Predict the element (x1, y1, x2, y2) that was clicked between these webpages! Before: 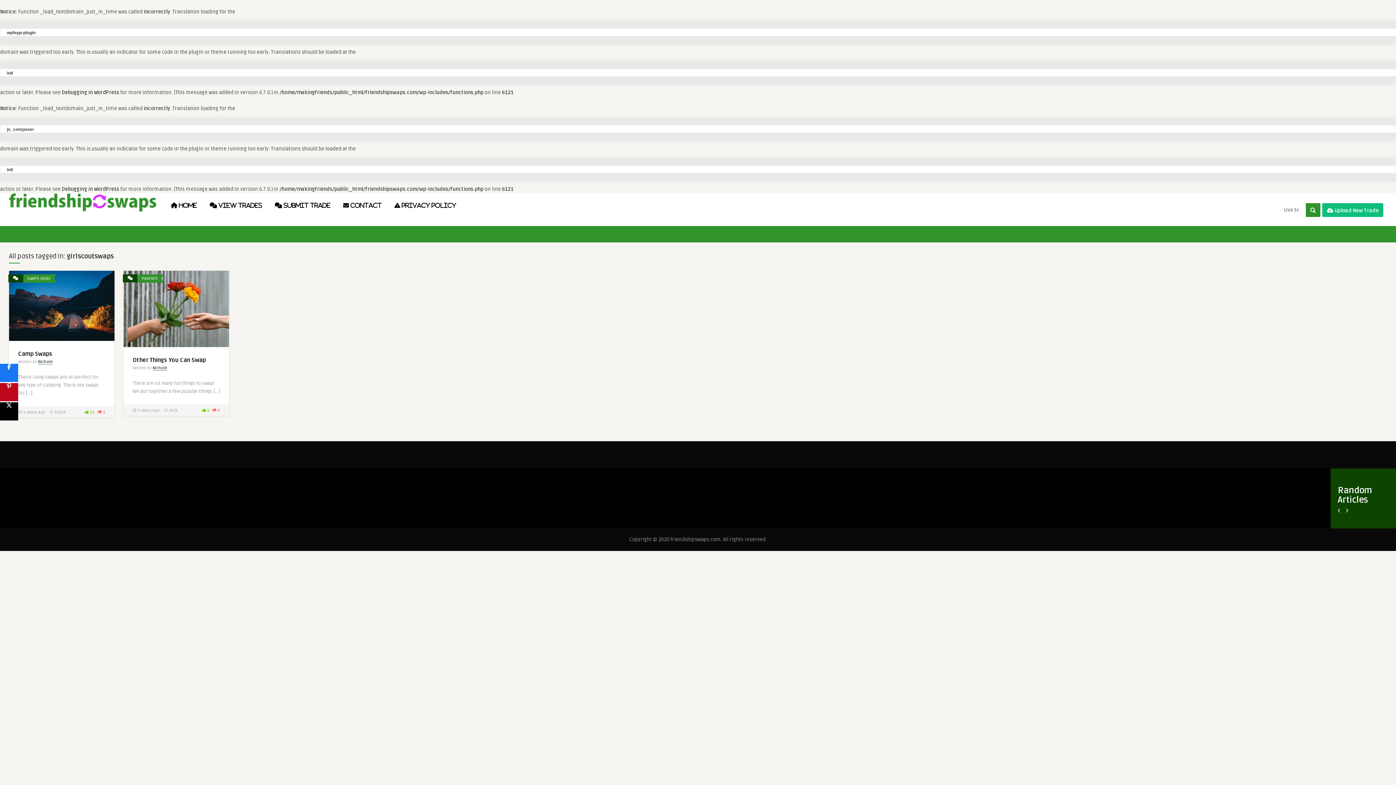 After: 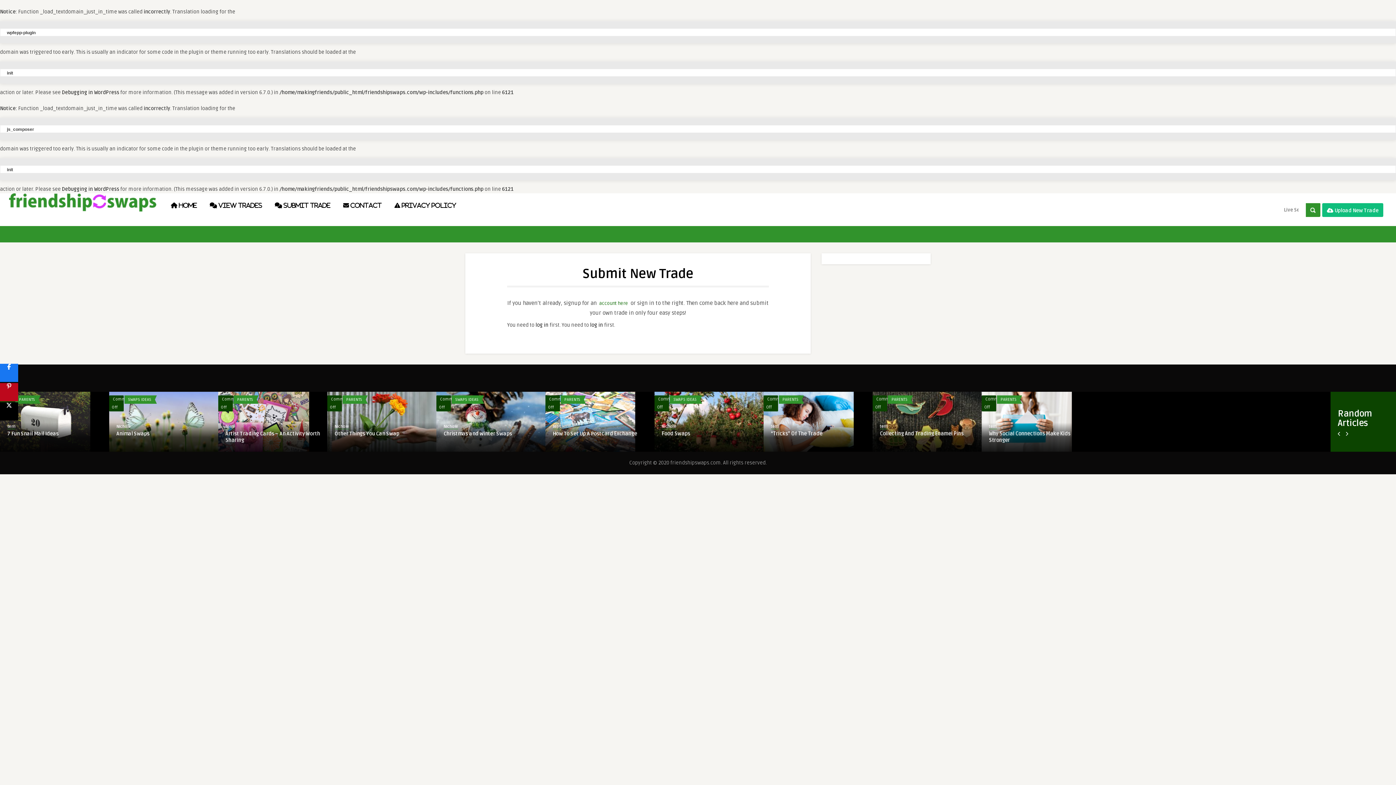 Action: bbox: (1322, 203, 1383, 217) label:  Upload New Trade